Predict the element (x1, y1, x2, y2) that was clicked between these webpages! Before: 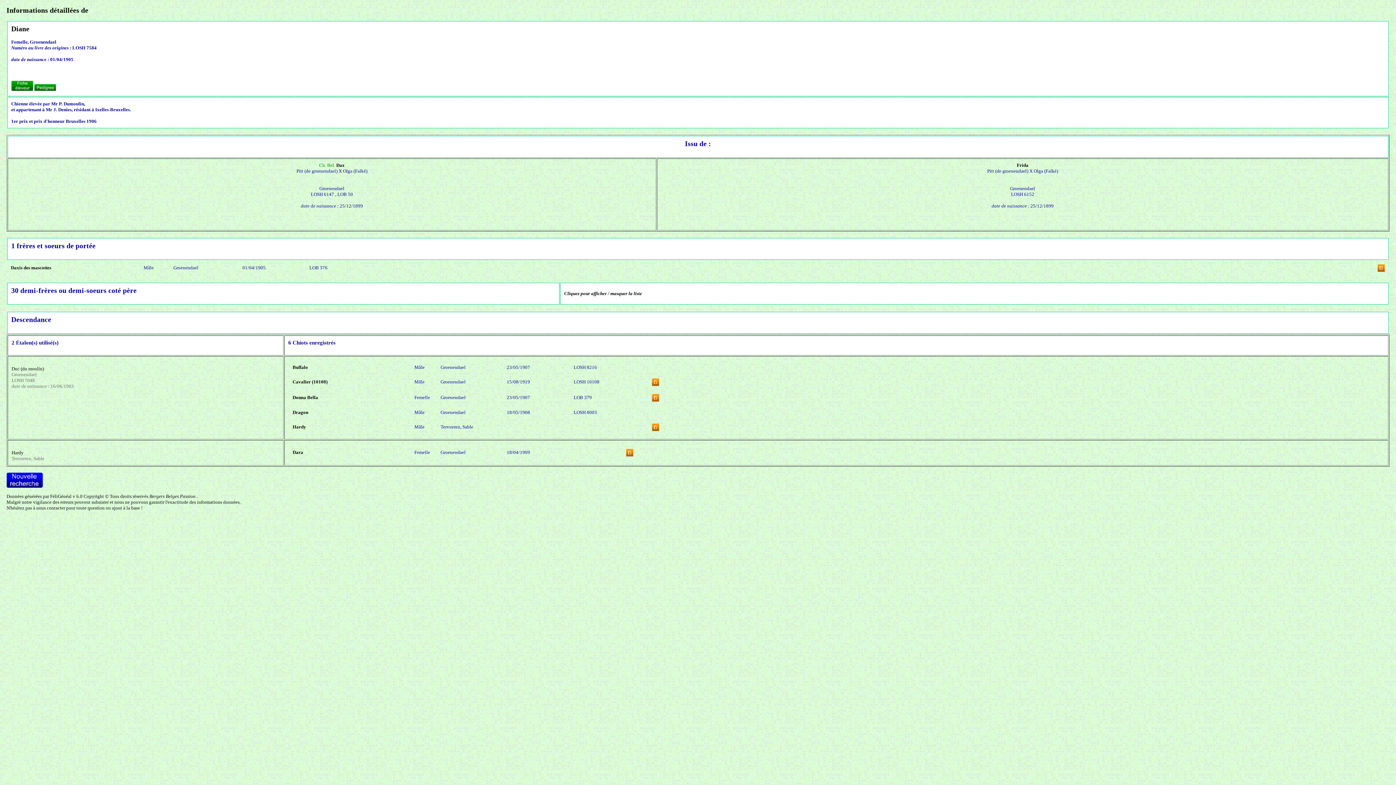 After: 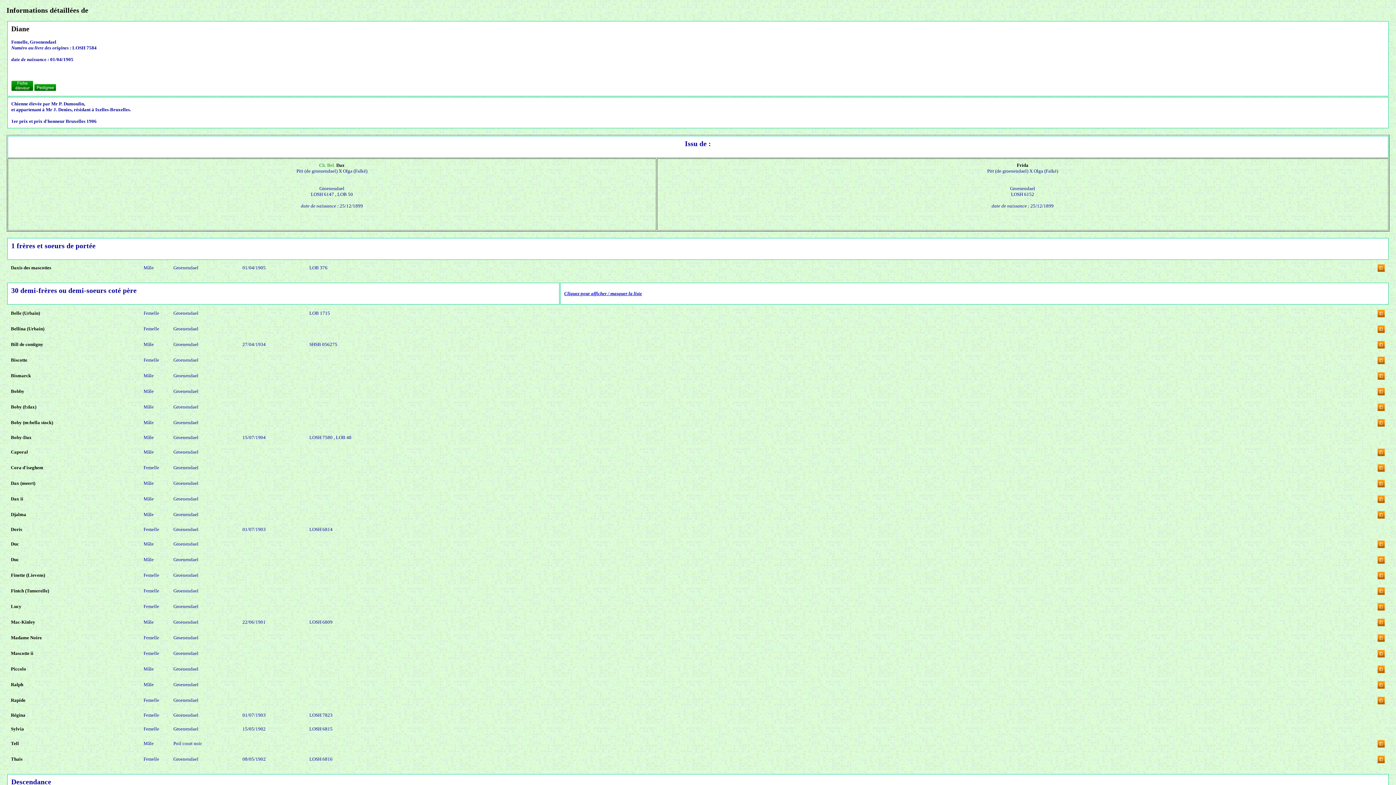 Action: bbox: (564, 290, 642, 296) label: Cliquez pour afficher / masquer la liste